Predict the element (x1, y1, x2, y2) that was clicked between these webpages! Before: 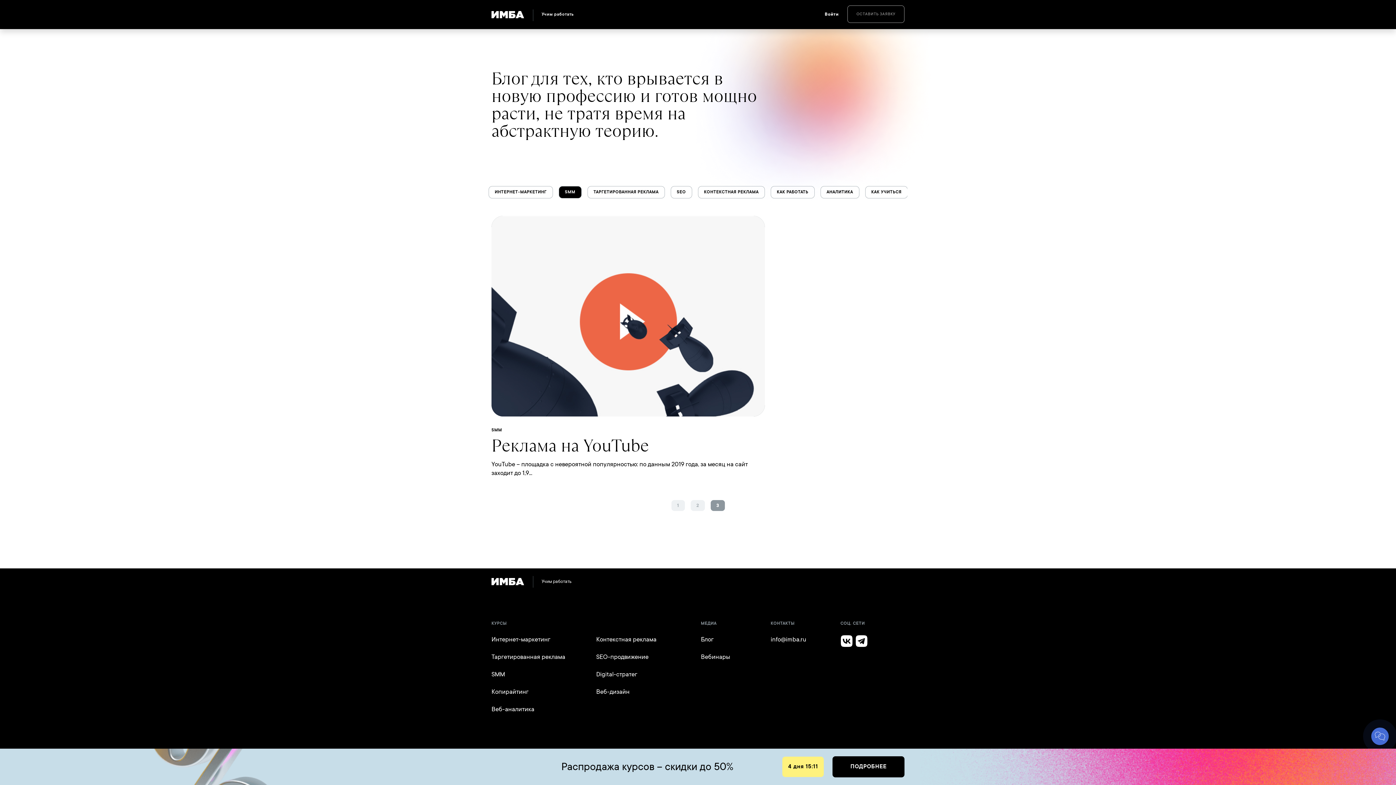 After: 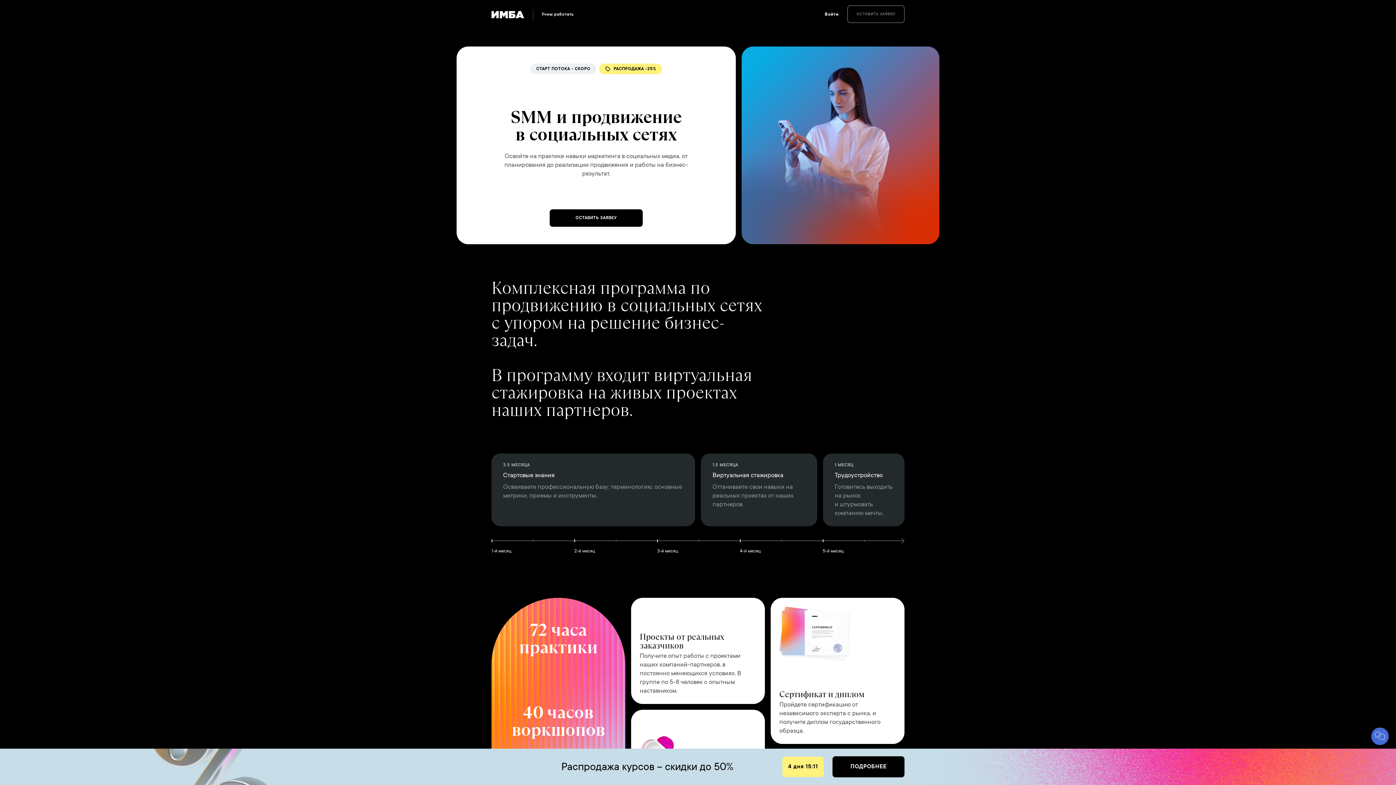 Action: bbox: (491, 670, 590, 679) label: SMM